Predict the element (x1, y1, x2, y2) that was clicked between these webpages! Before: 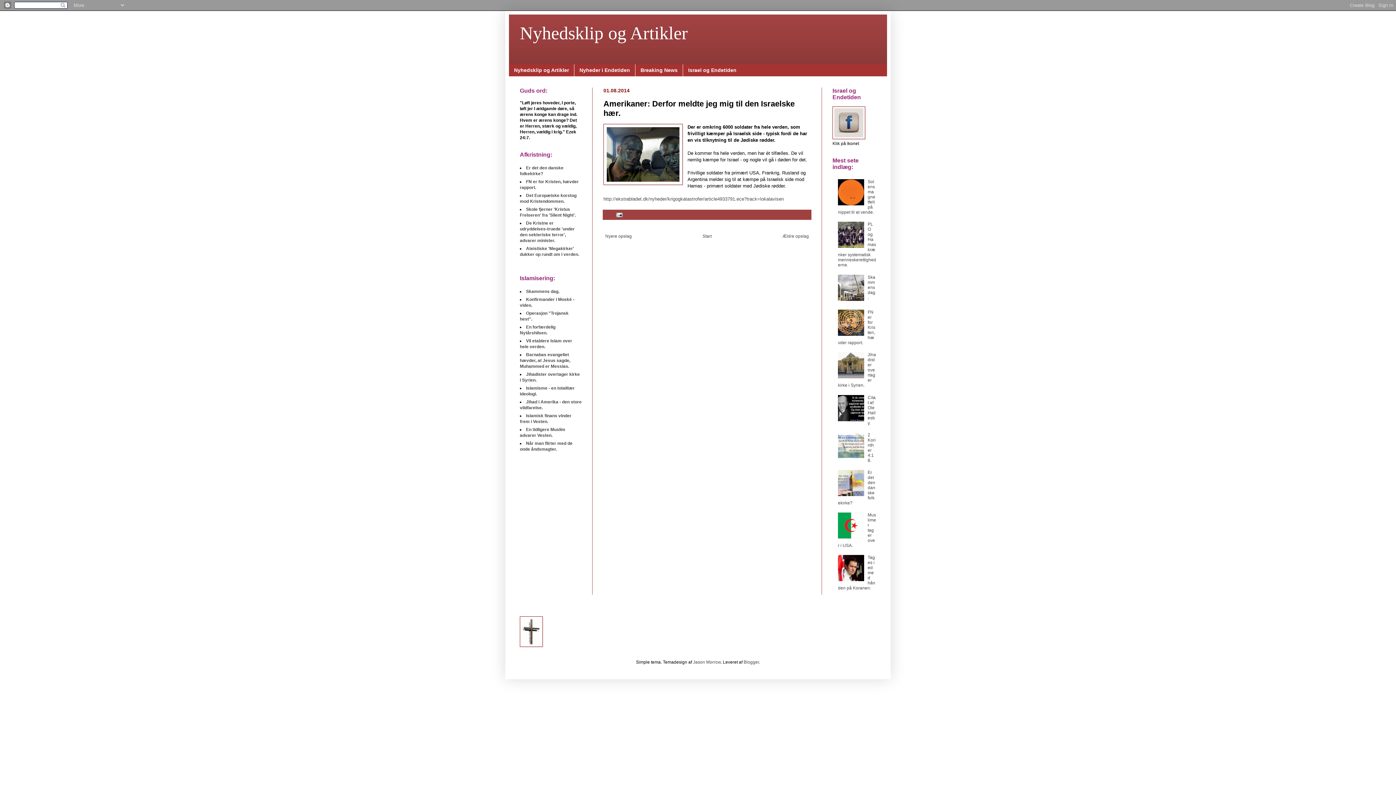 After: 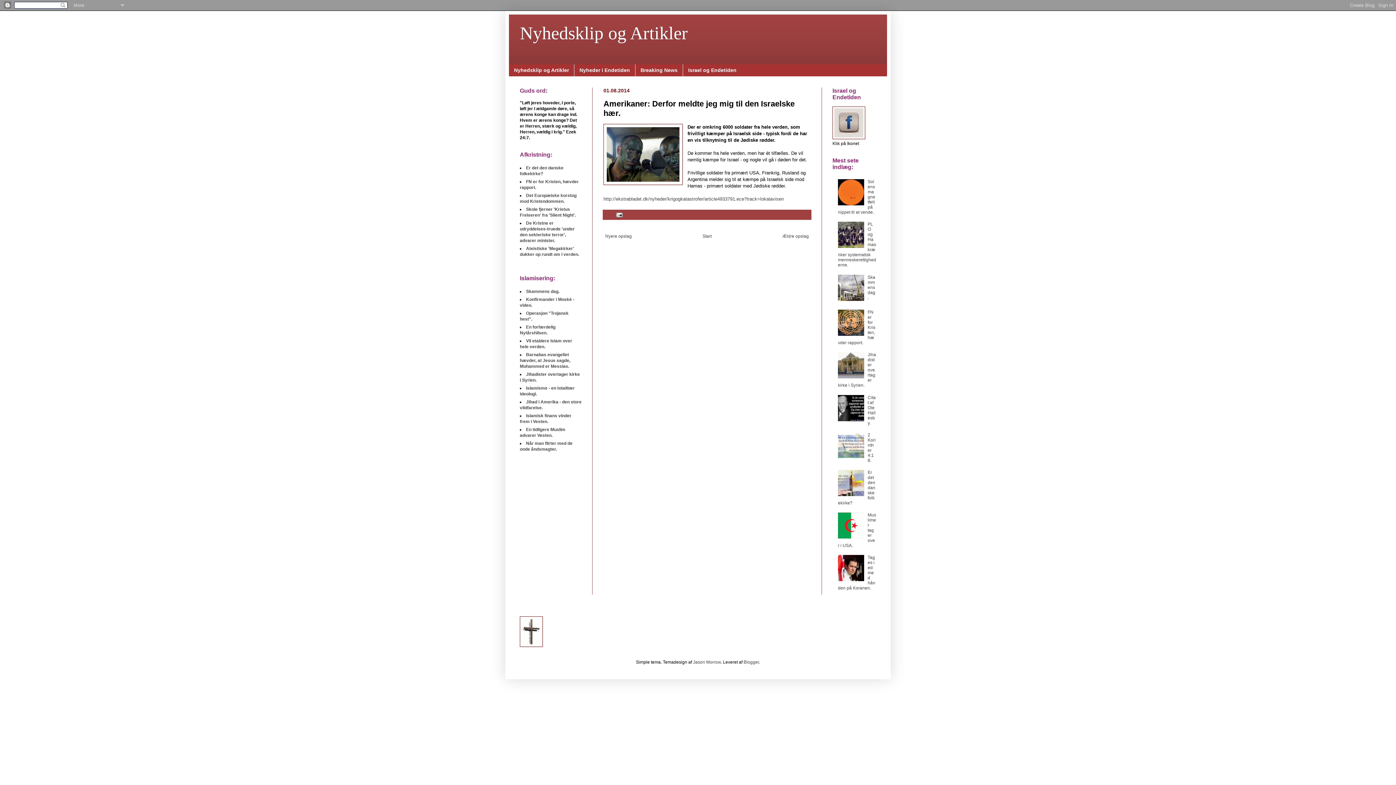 Action: bbox: (838, 492, 866, 497)